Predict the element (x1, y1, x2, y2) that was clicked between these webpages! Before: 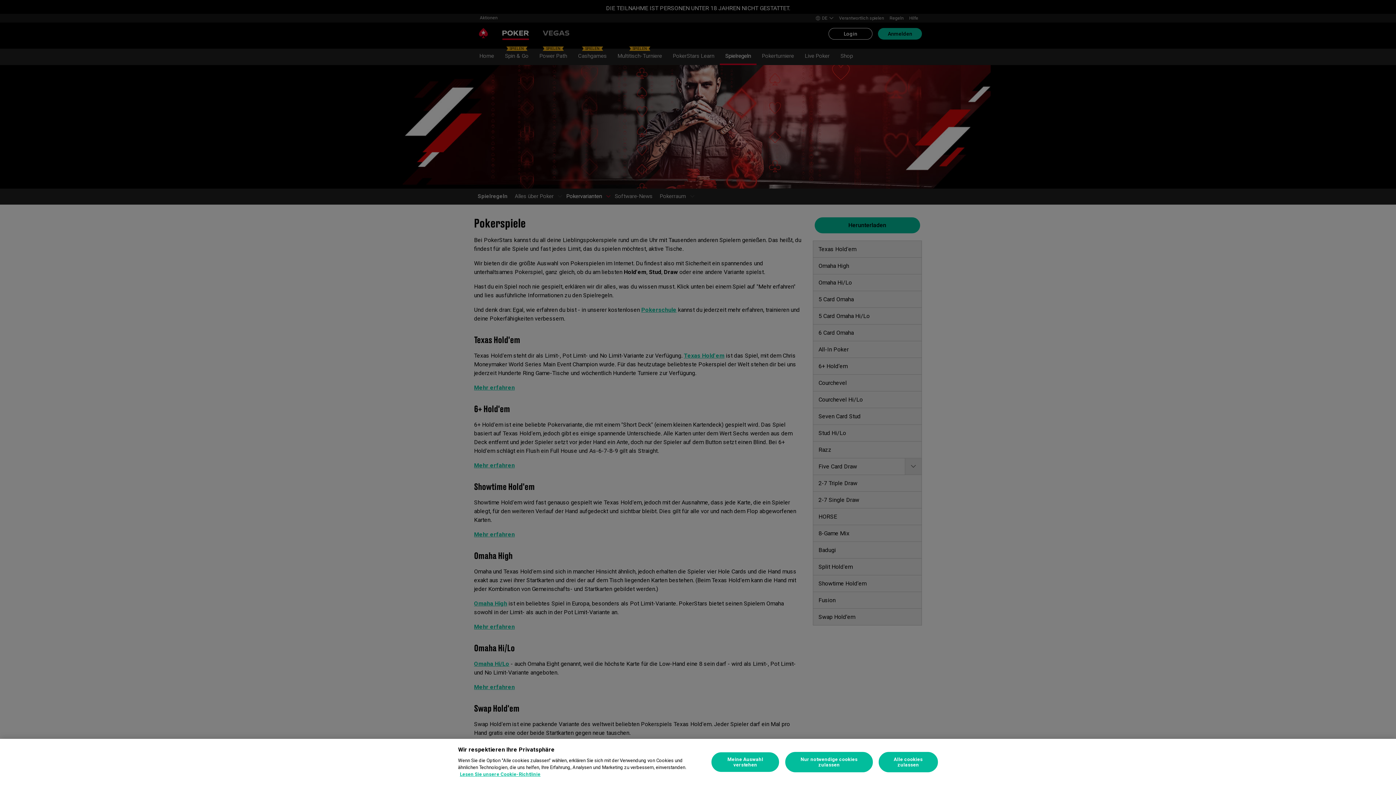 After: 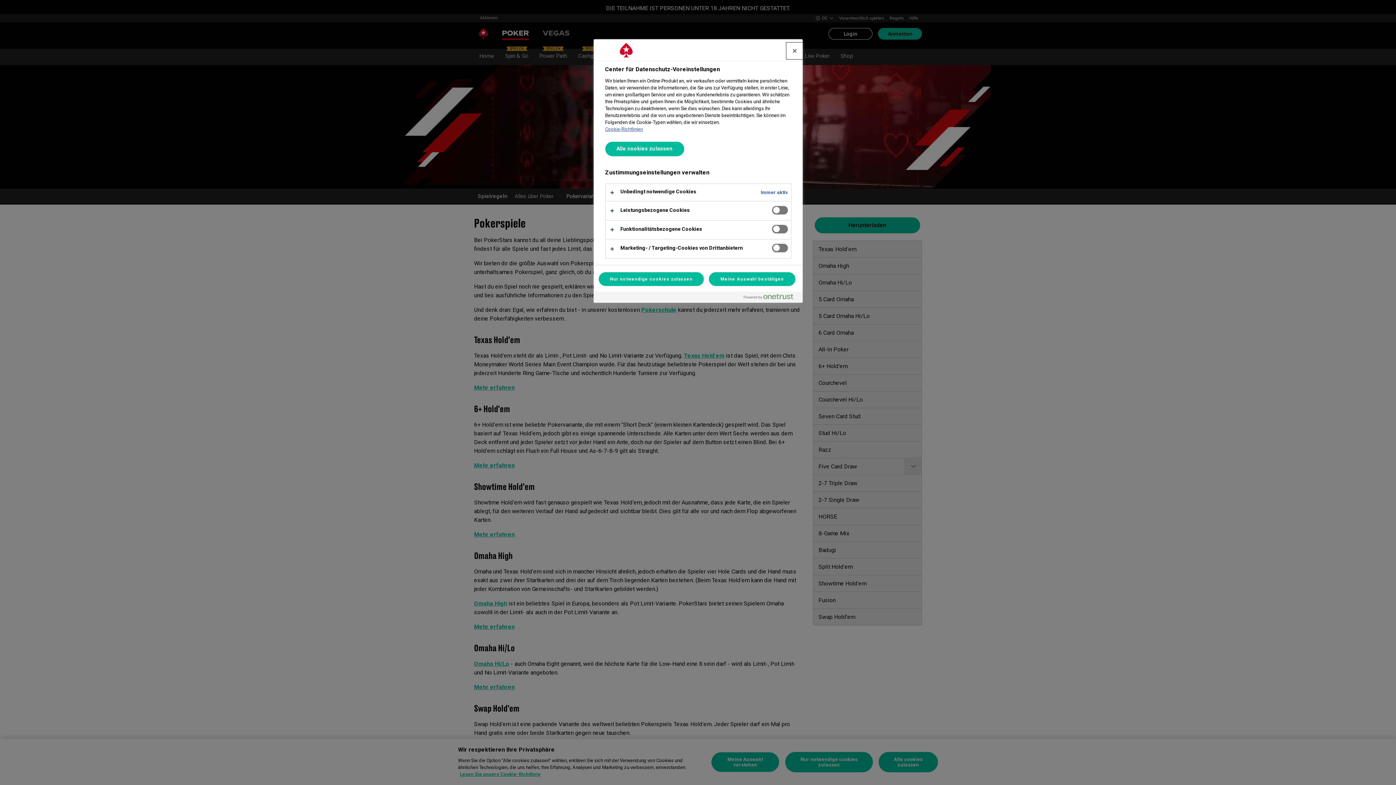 Action: label: Meine Auswahl verstehen bbox: (711, 752, 779, 772)